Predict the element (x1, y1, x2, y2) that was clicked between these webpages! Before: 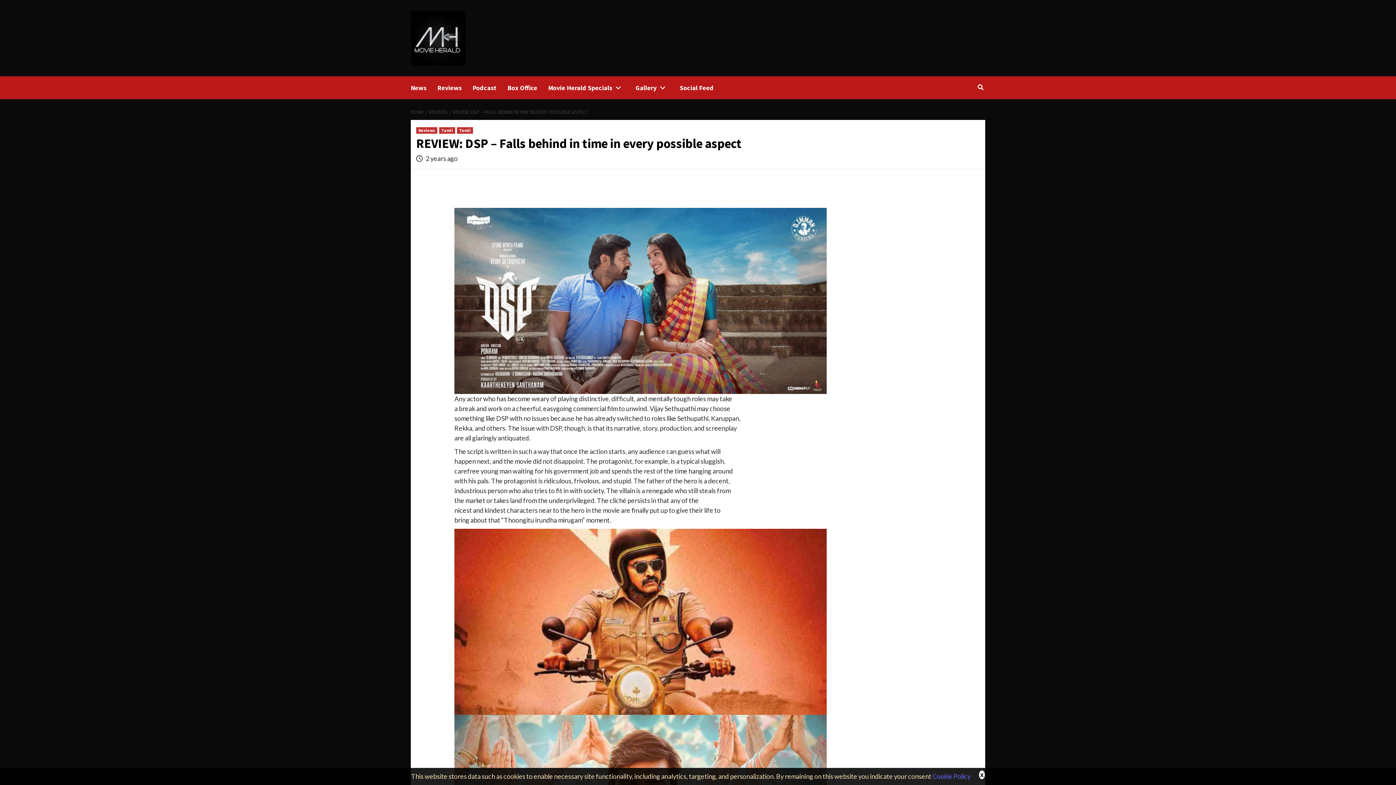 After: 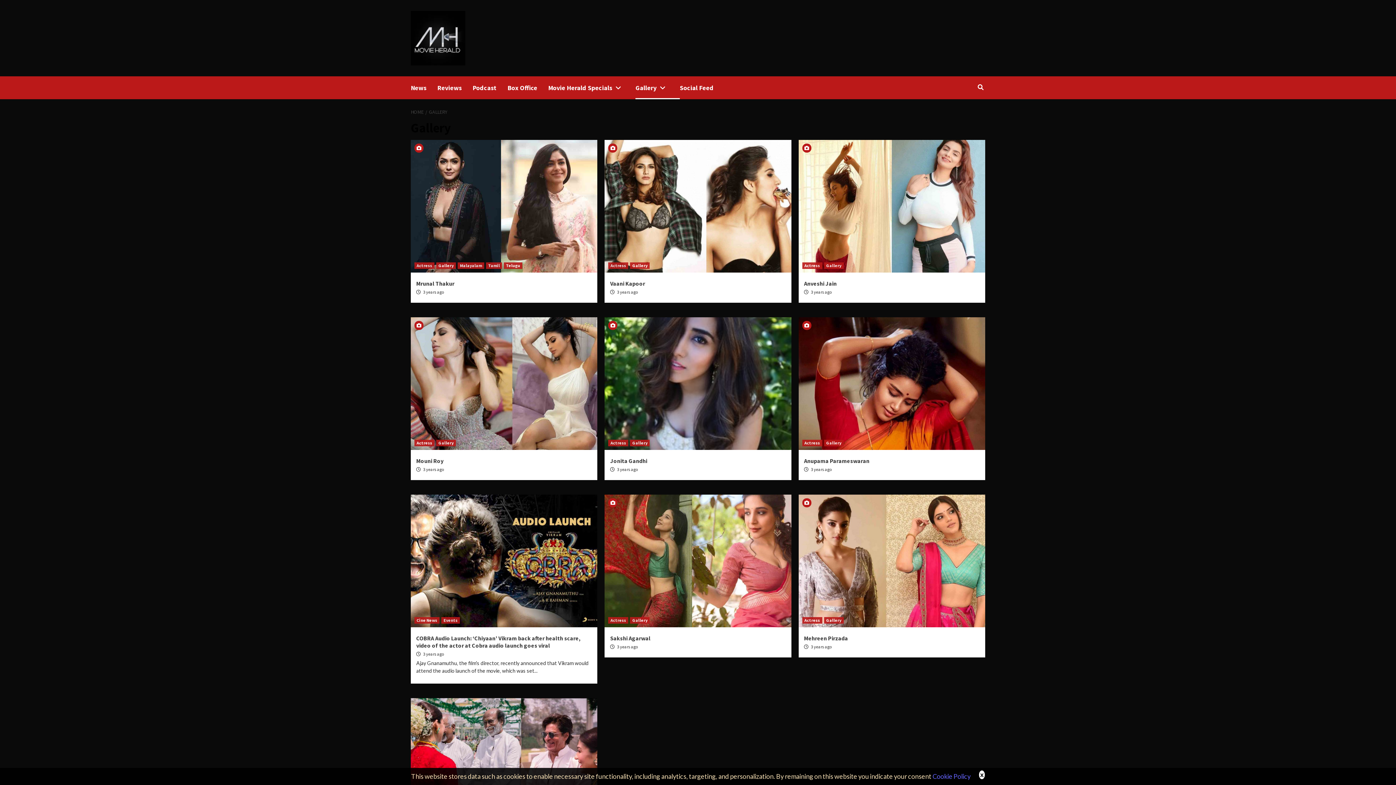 Action: bbox: (656, 85, 669, 89)